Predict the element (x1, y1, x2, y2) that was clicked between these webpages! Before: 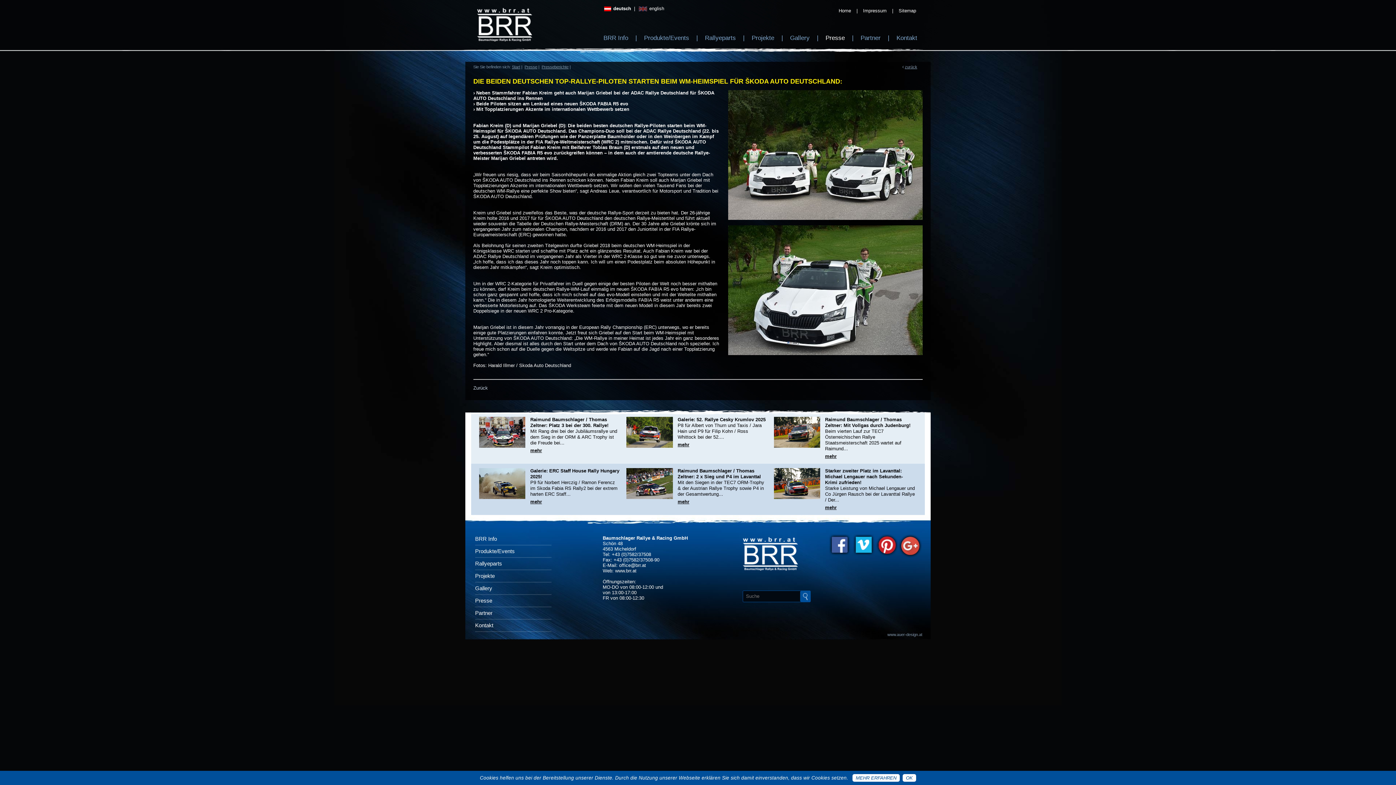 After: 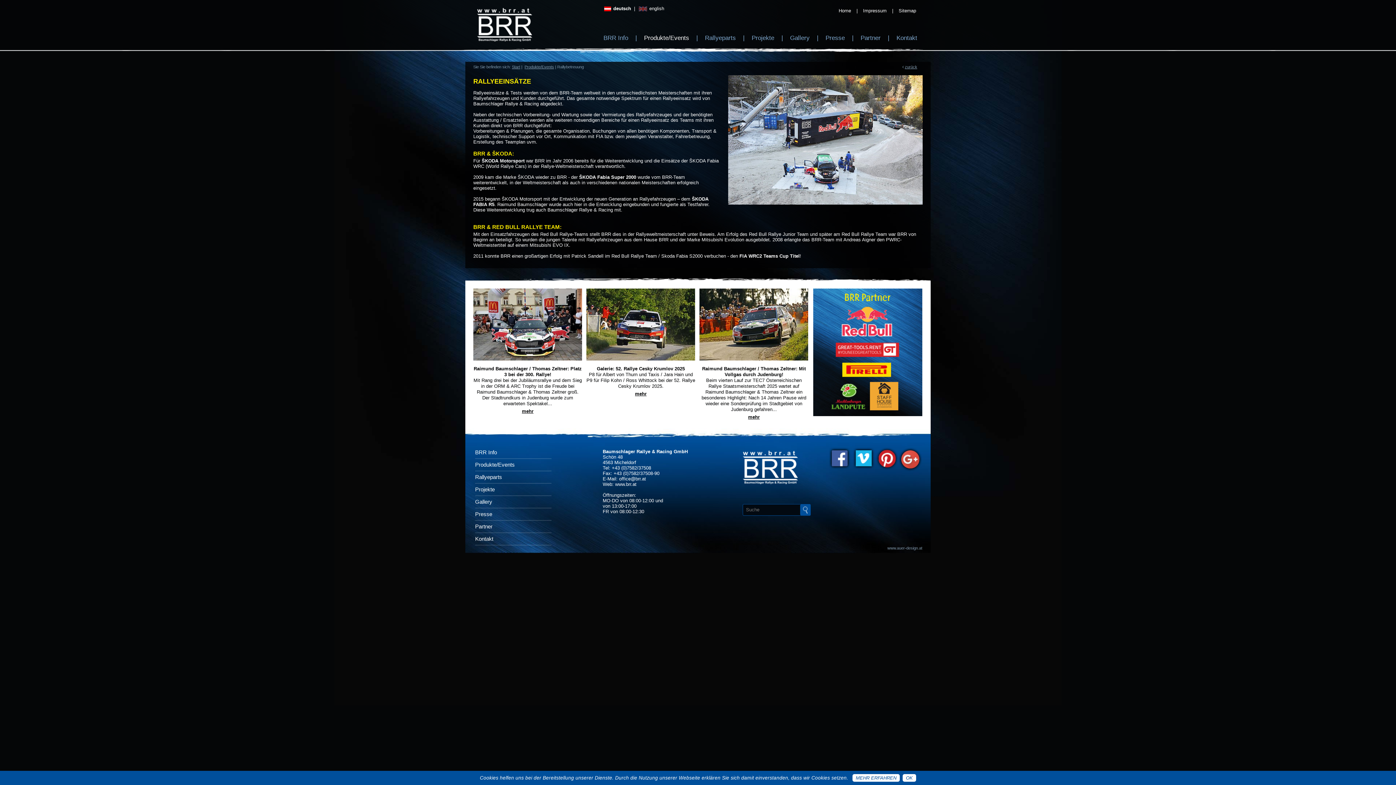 Action: bbox: (475, 548, 514, 554) label: Produkte/Events